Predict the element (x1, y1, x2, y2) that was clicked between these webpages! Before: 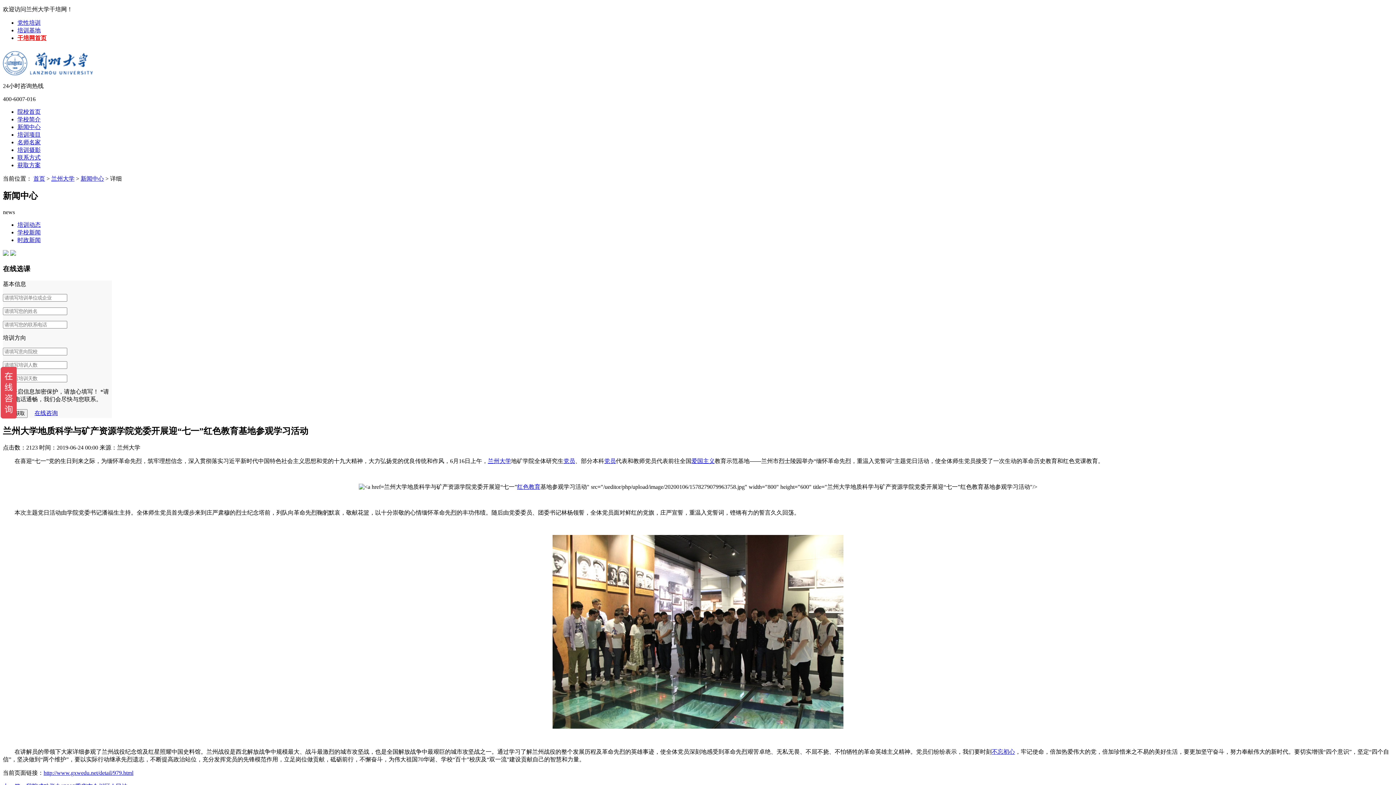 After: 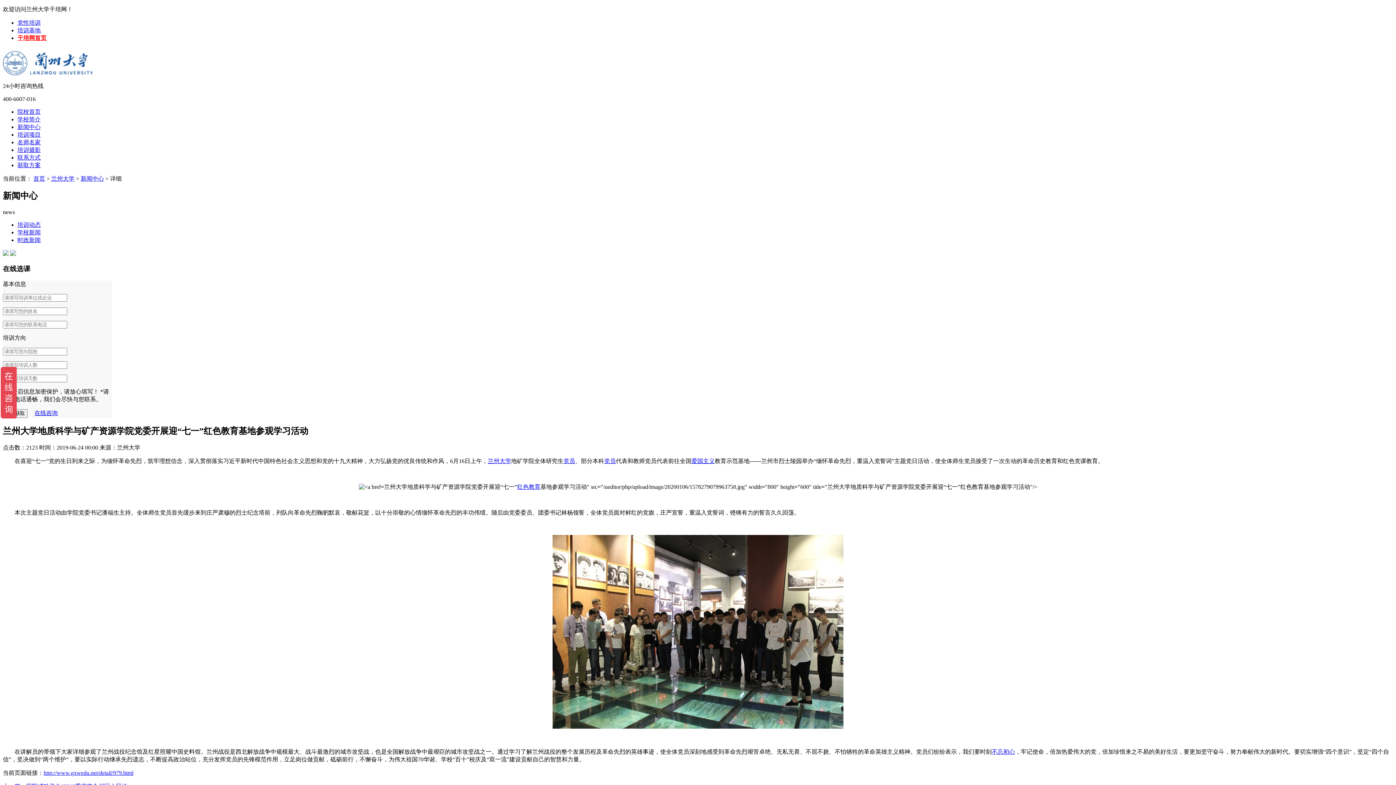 Action: label: 爱国主义 bbox: (691, 458, 714, 464)